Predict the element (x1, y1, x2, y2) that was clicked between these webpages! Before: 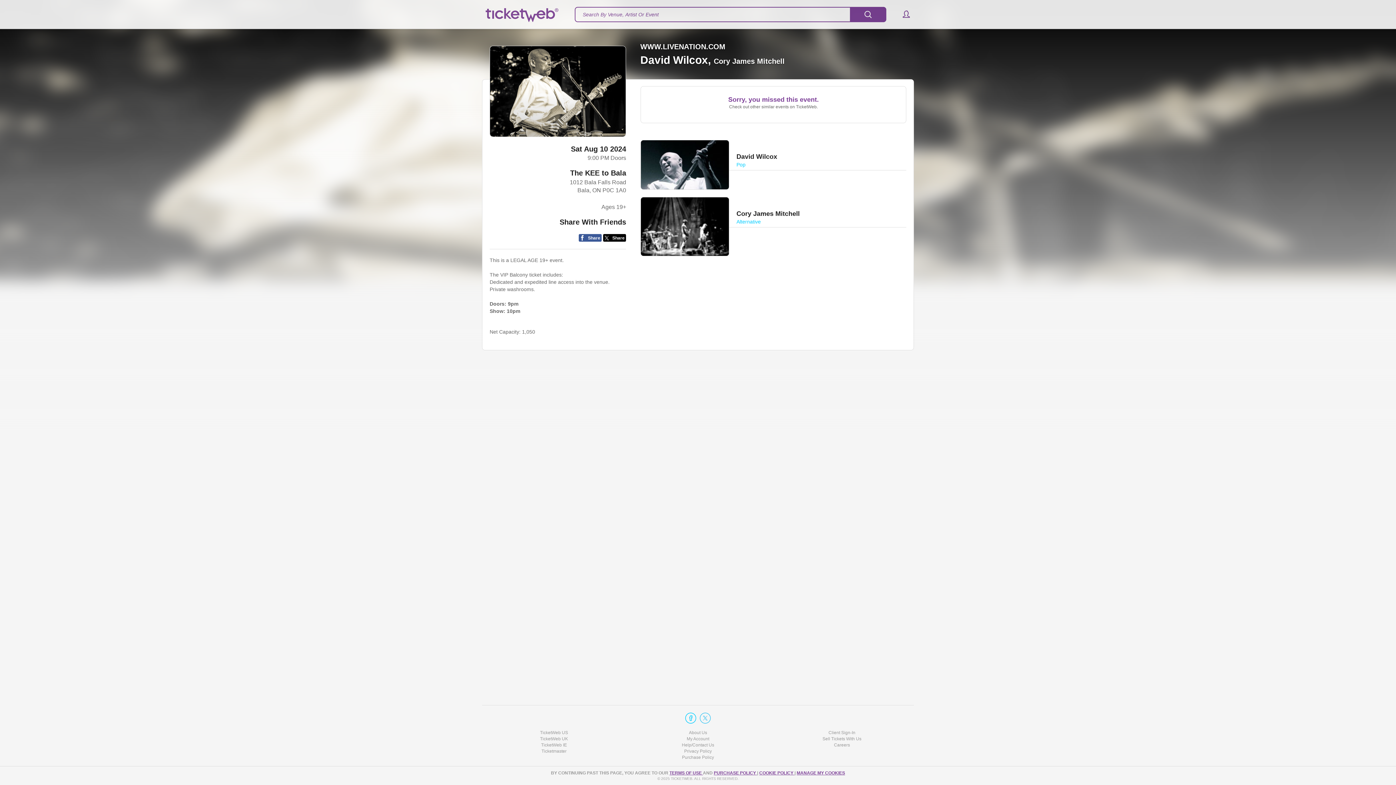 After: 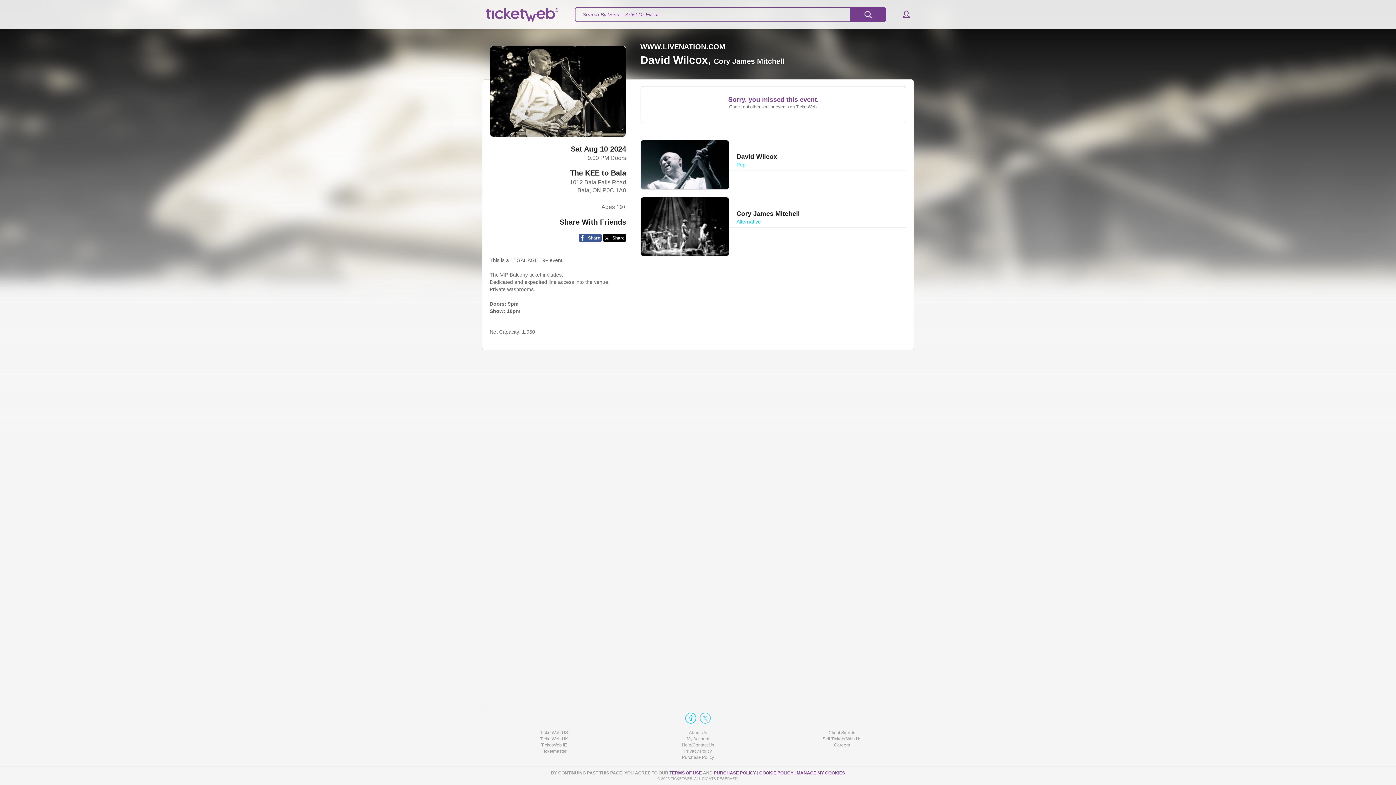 Action: bbox: (770, 730, 914, 736) label: Client Sign-In